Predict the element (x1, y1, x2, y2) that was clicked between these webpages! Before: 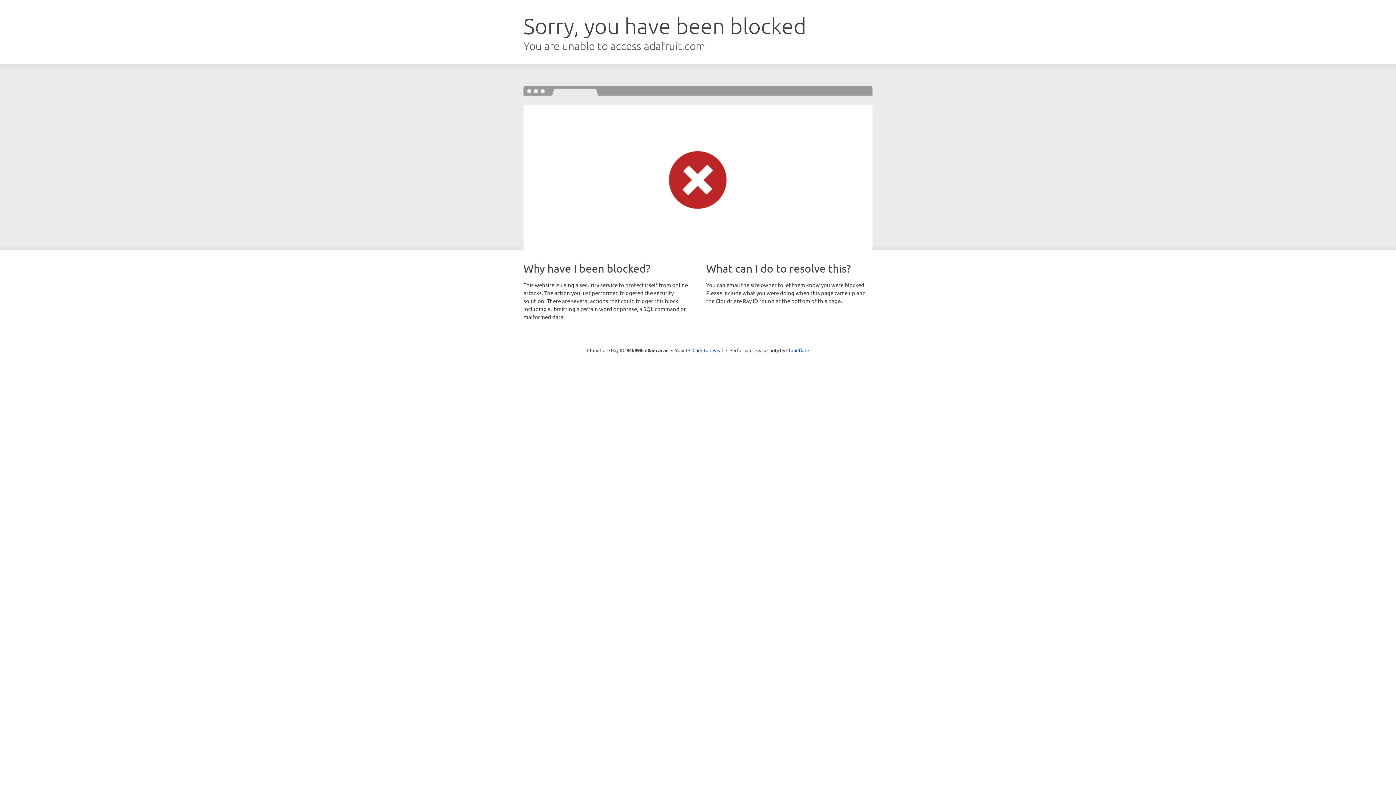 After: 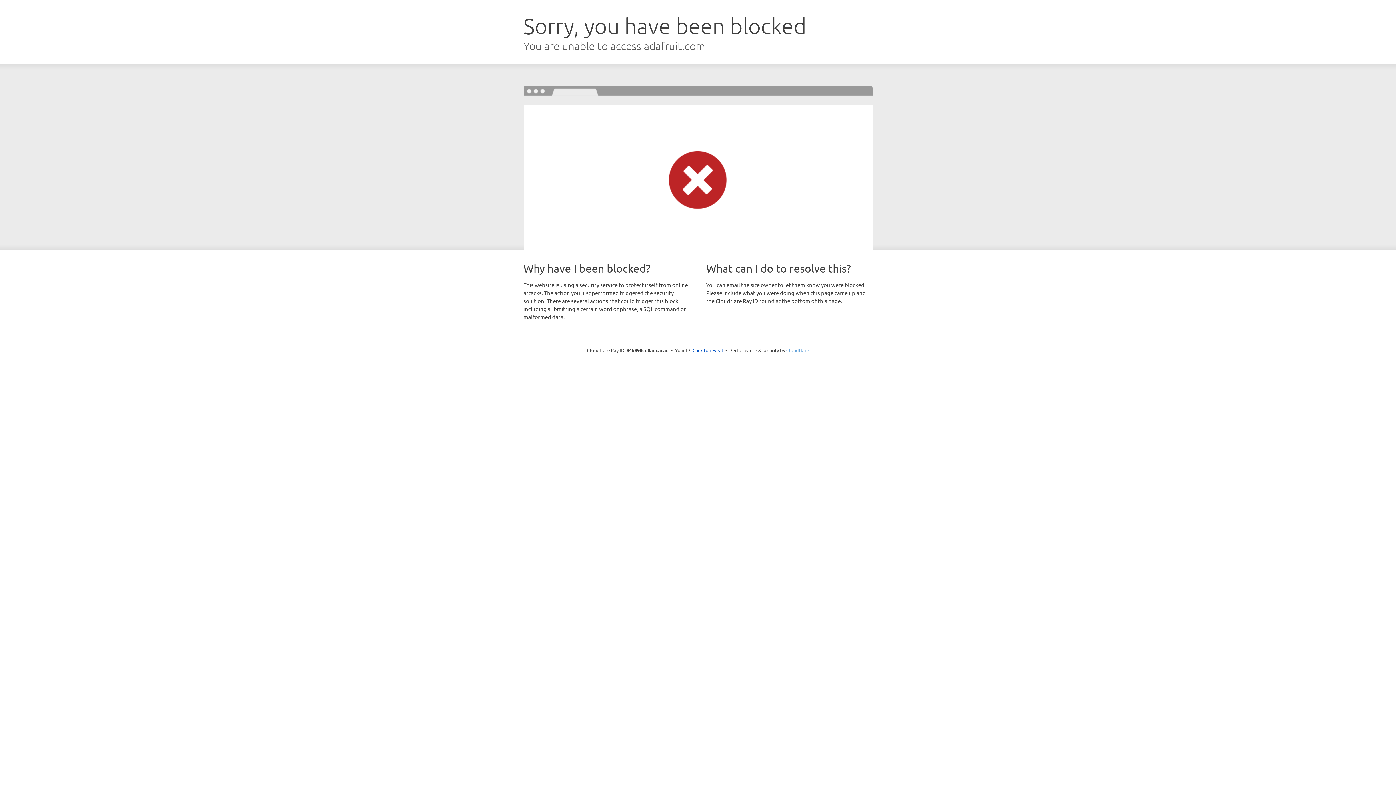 Action: bbox: (786, 347, 809, 353) label: Cloudflare